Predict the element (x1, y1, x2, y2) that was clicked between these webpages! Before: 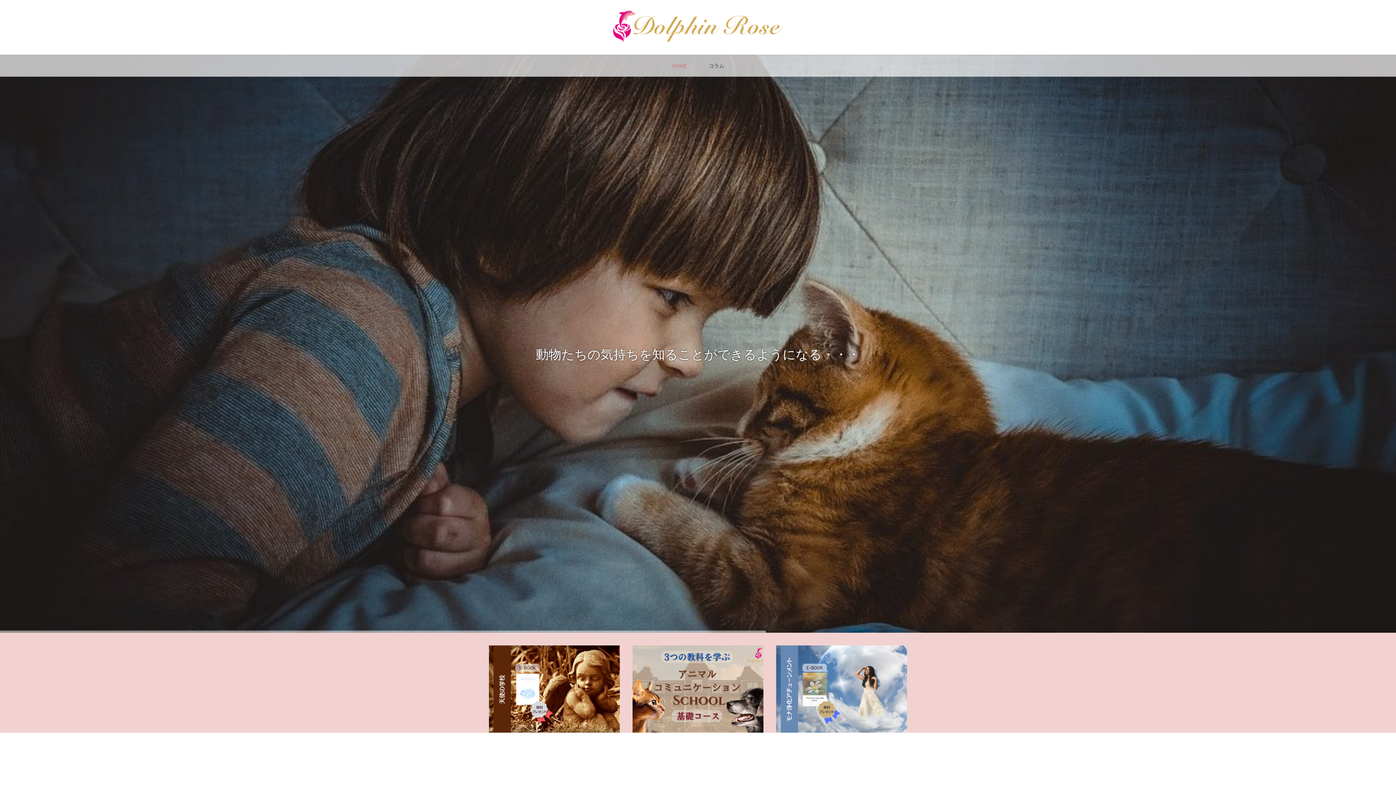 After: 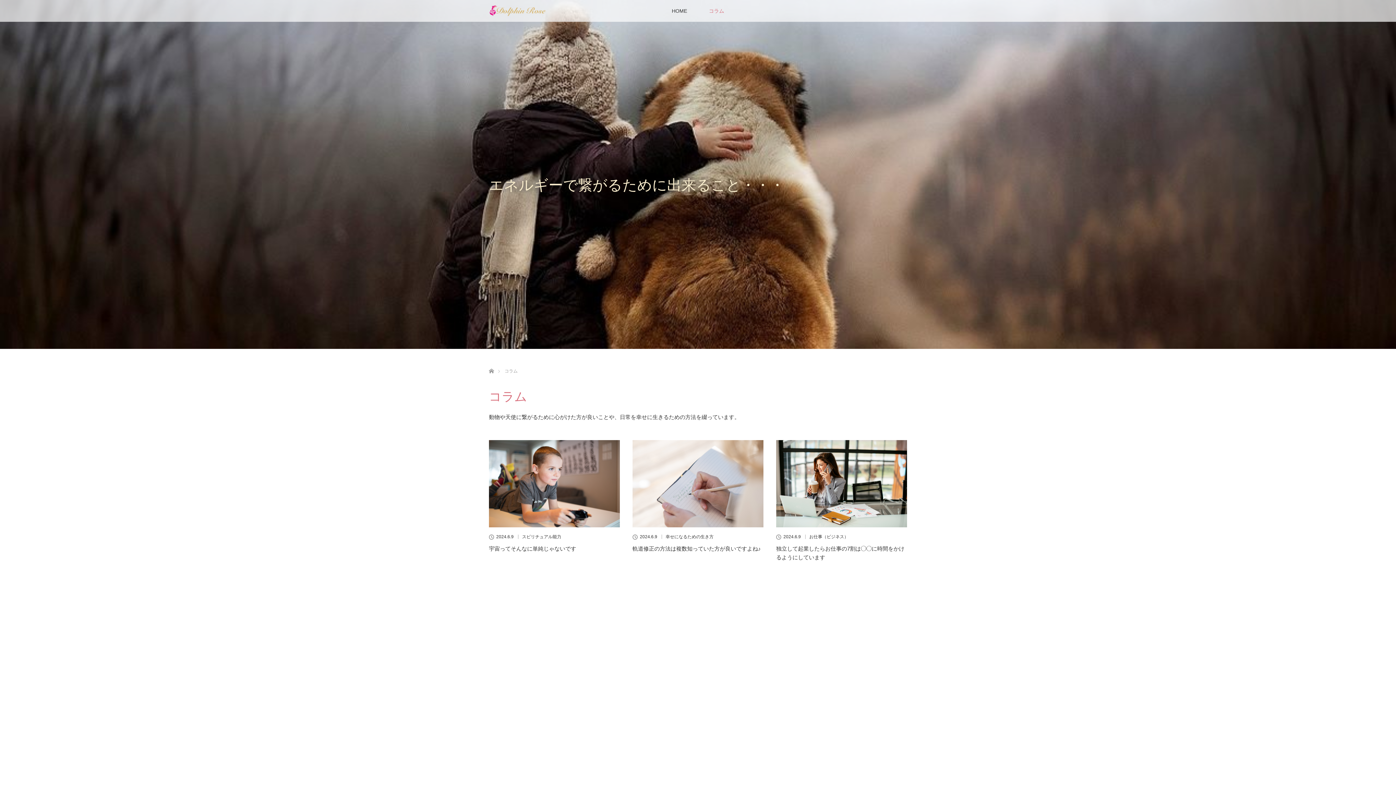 Action: label: コラム bbox: (698, 54, 735, 76)